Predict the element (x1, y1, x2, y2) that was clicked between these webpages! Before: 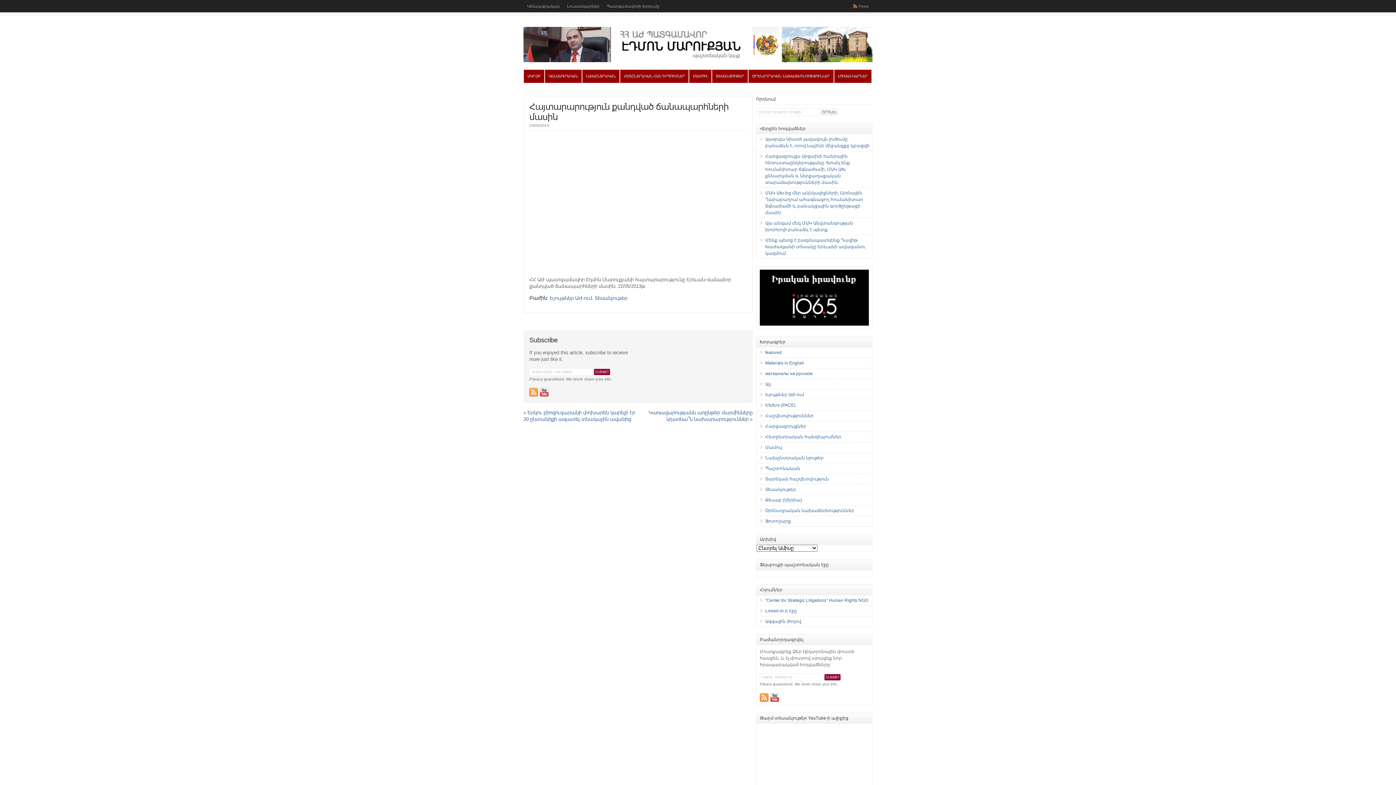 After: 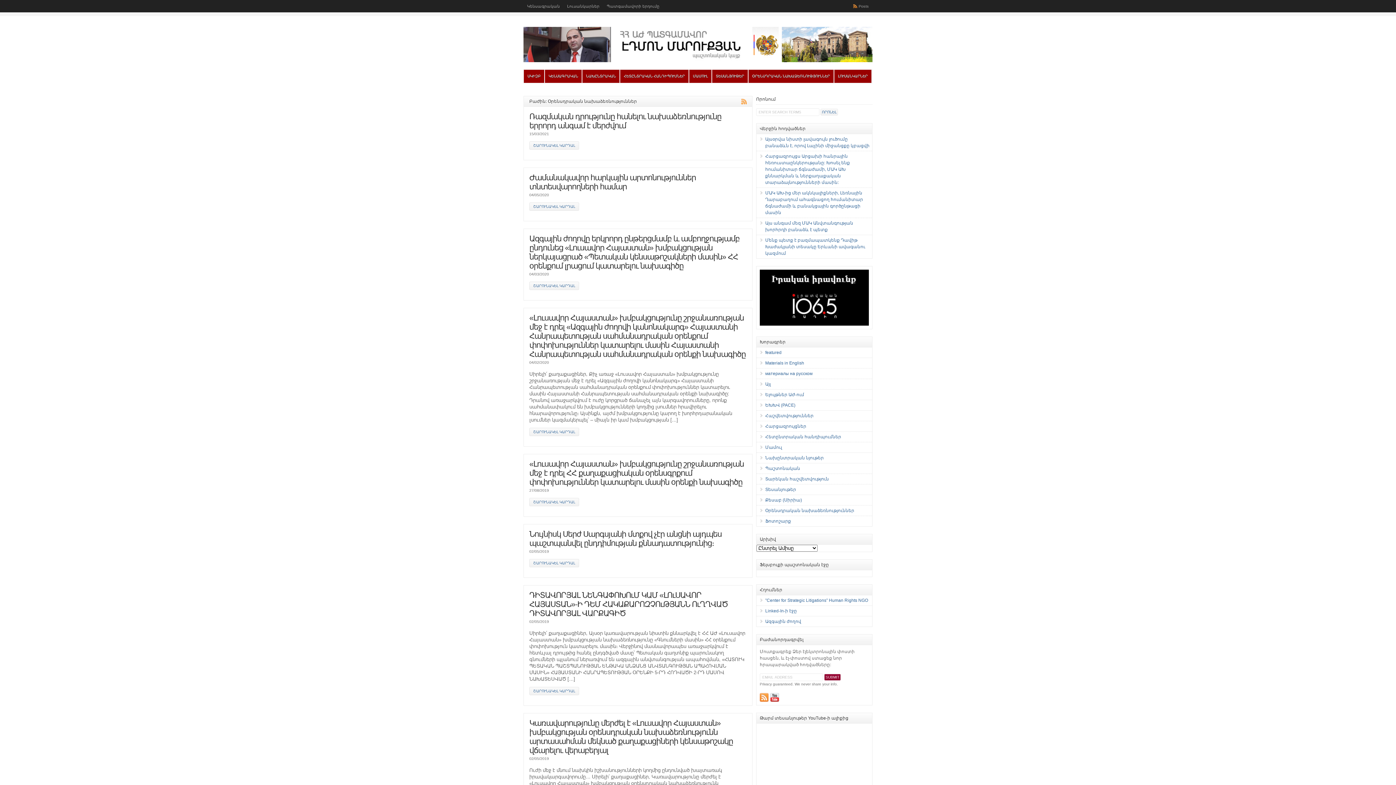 Action: bbox: (765, 508, 854, 513) label: Օրենսդրական նախաձեռնություններ